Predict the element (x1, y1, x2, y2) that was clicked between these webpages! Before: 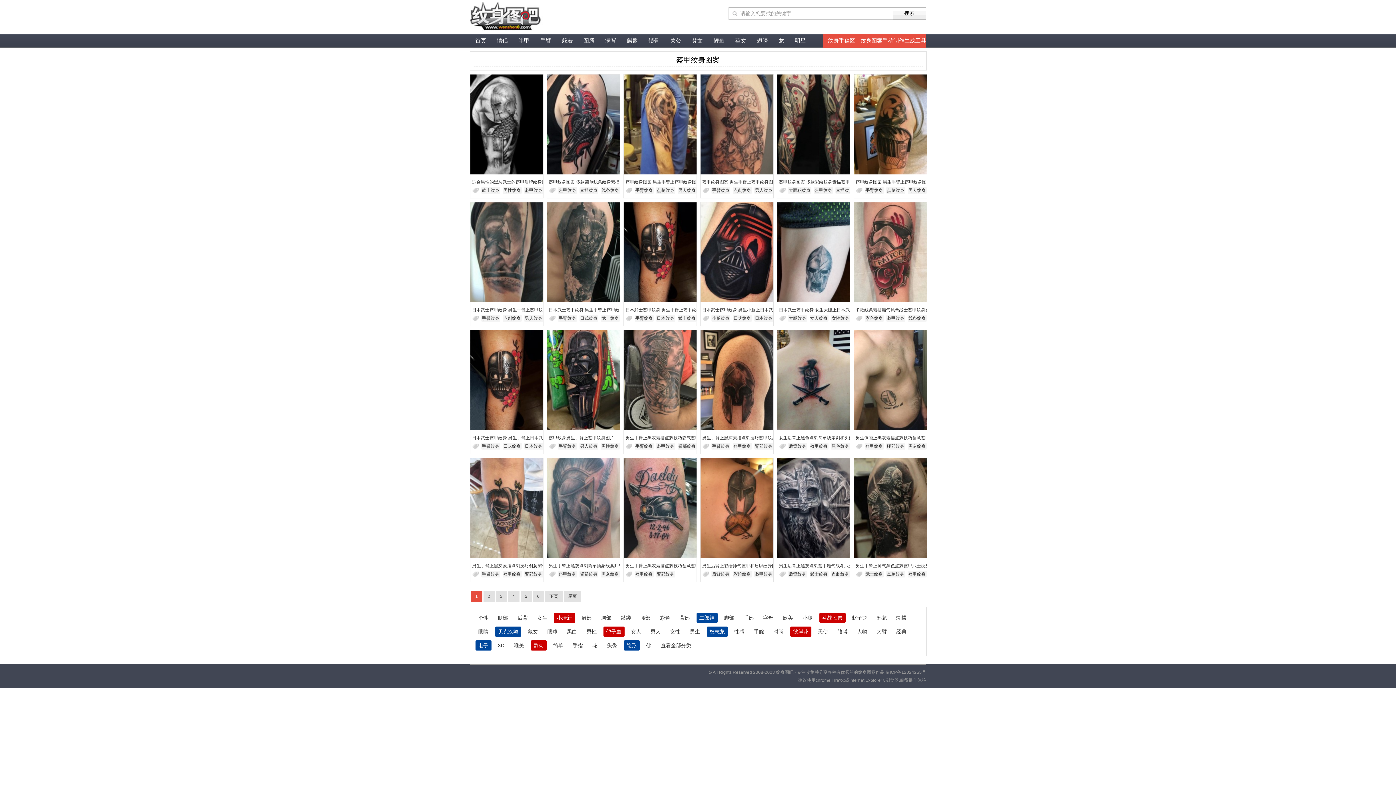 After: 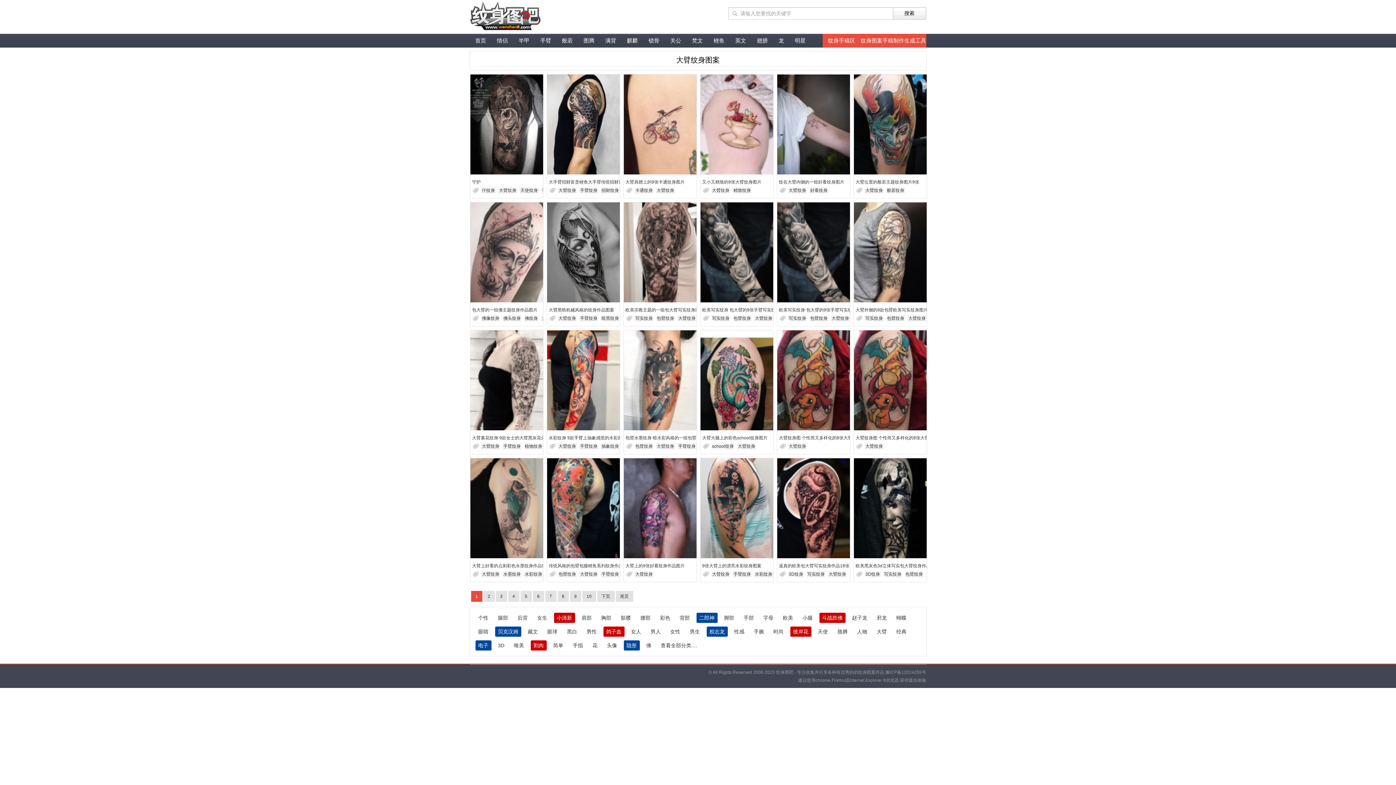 Action: label: 大臂 bbox: (874, 626, 890, 637)